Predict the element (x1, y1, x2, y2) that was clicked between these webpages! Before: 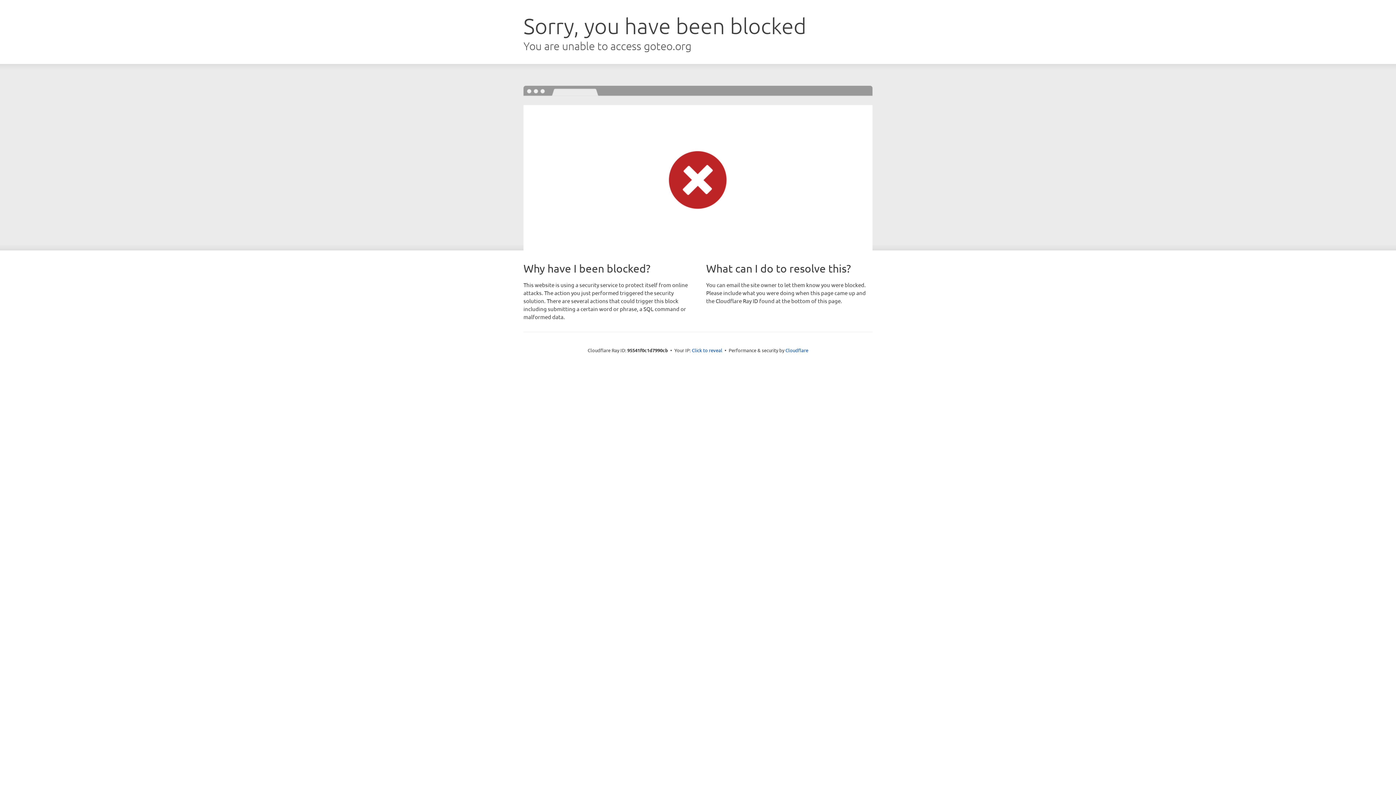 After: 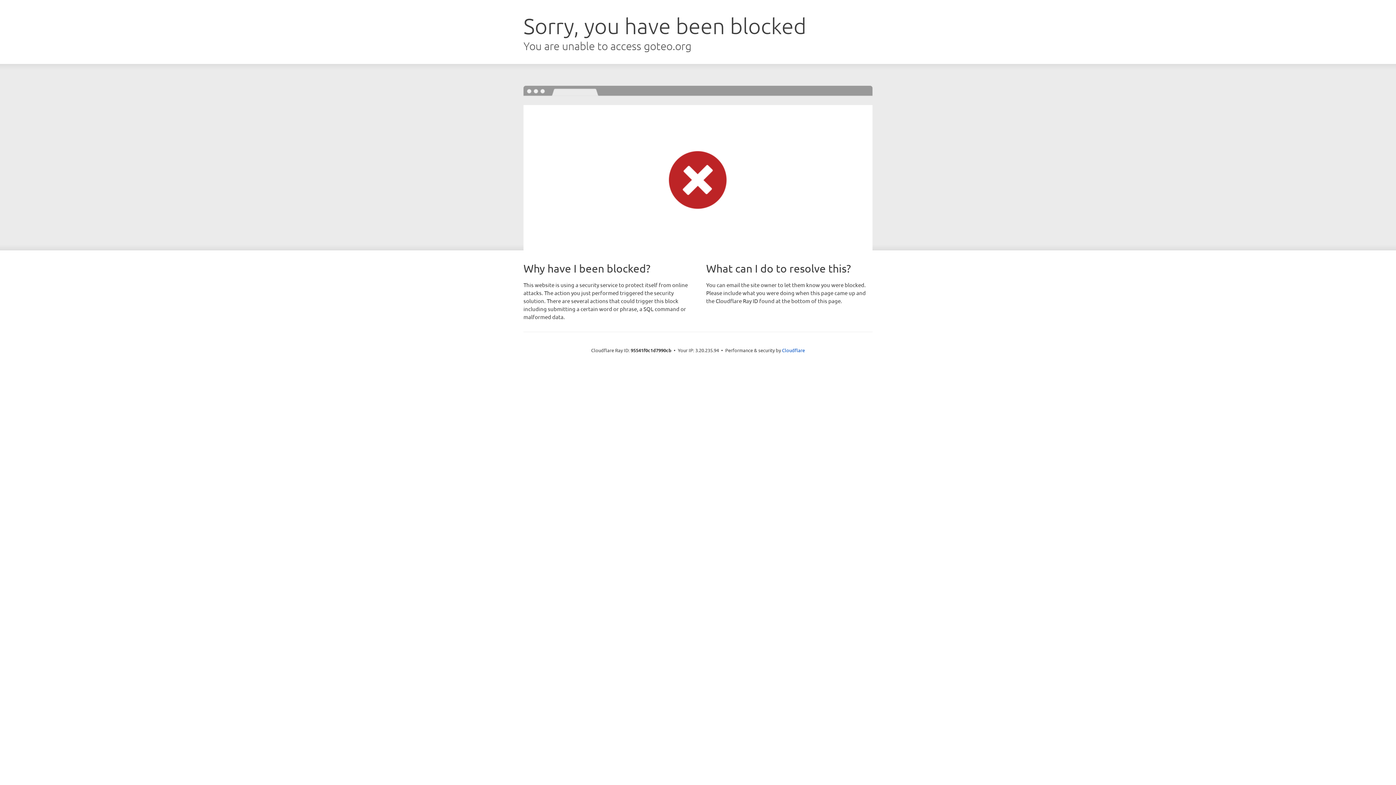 Action: label: Click to reveal bbox: (692, 346, 722, 353)